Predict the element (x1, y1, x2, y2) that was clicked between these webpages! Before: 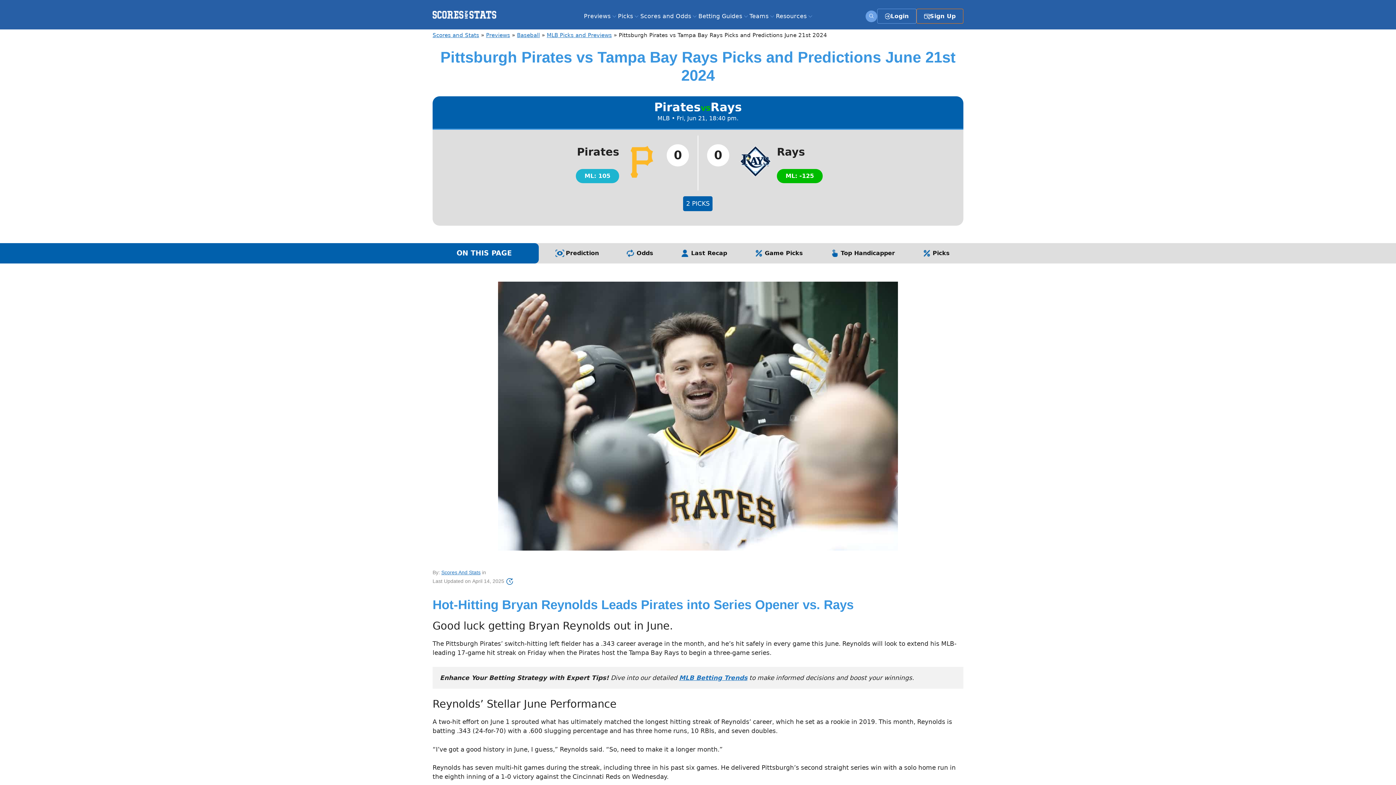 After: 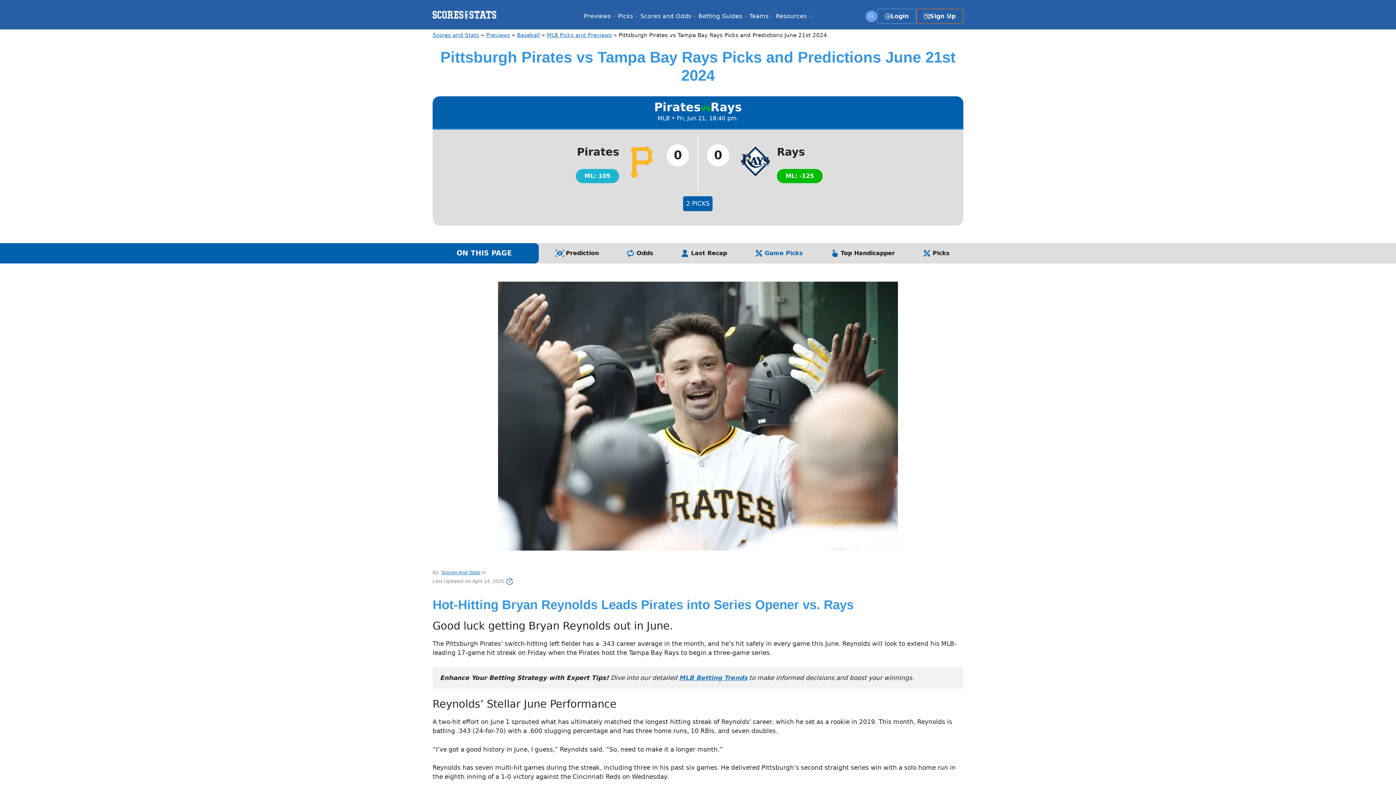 Action: label: Game Picks bbox: (754, 249, 803, 257)